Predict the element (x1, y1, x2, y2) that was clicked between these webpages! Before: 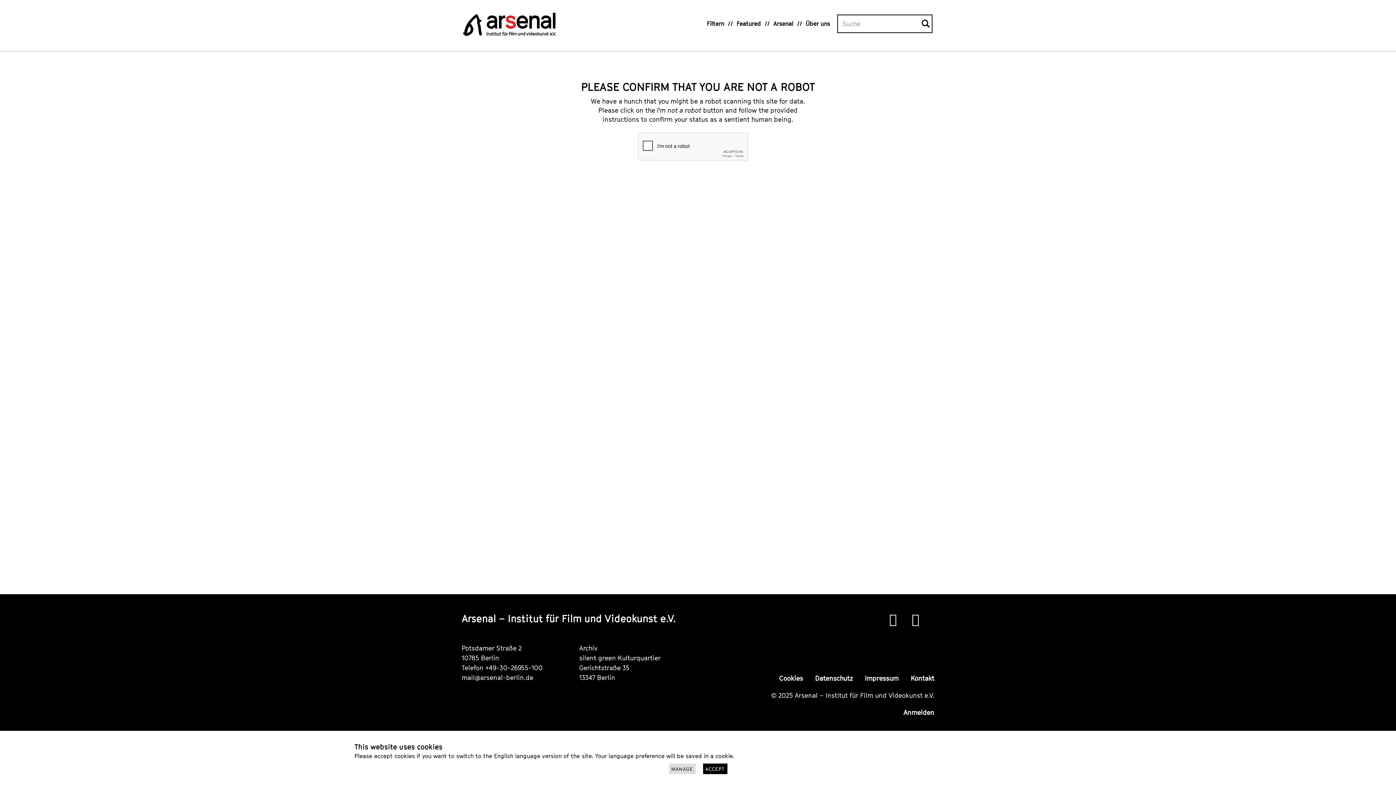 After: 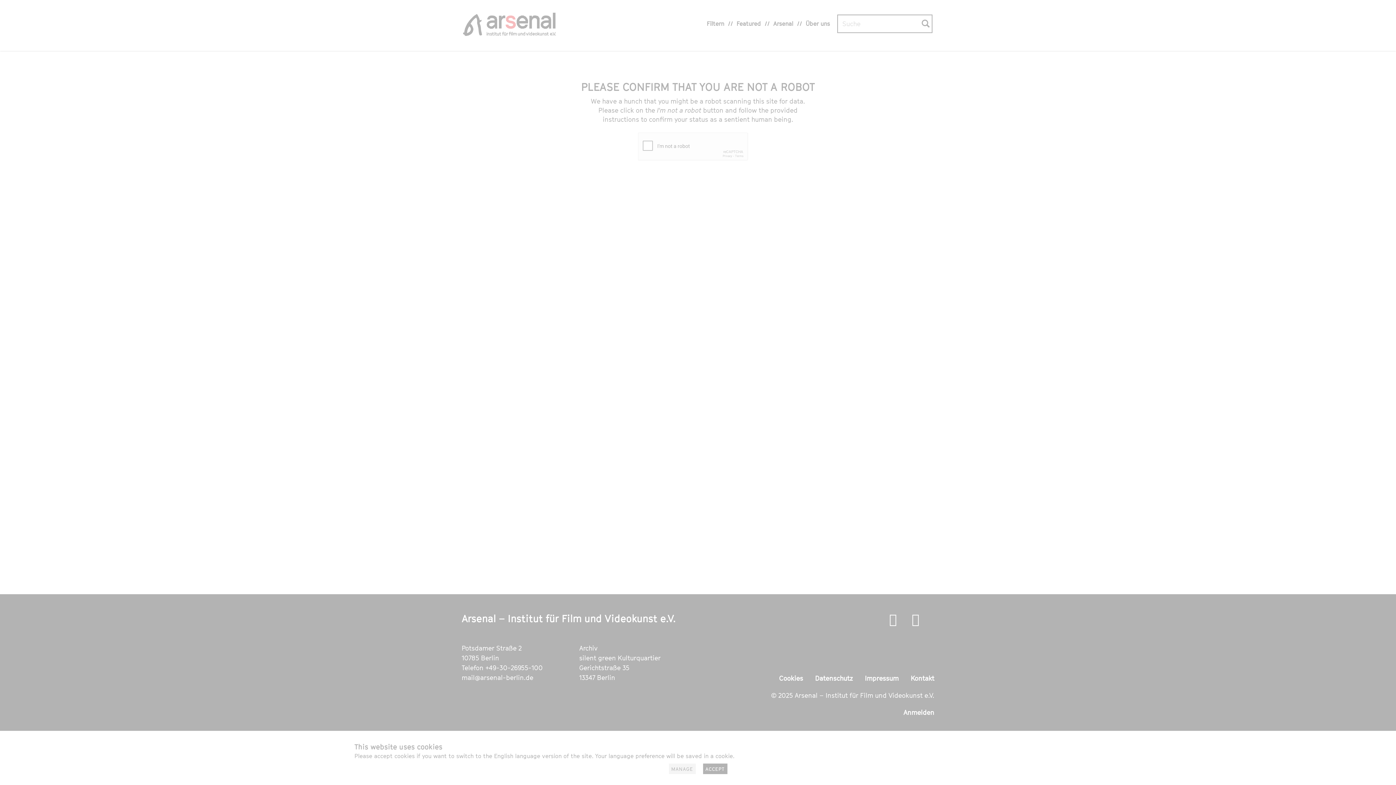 Action: bbox: (903, 709, 934, 716) label: Anmelden